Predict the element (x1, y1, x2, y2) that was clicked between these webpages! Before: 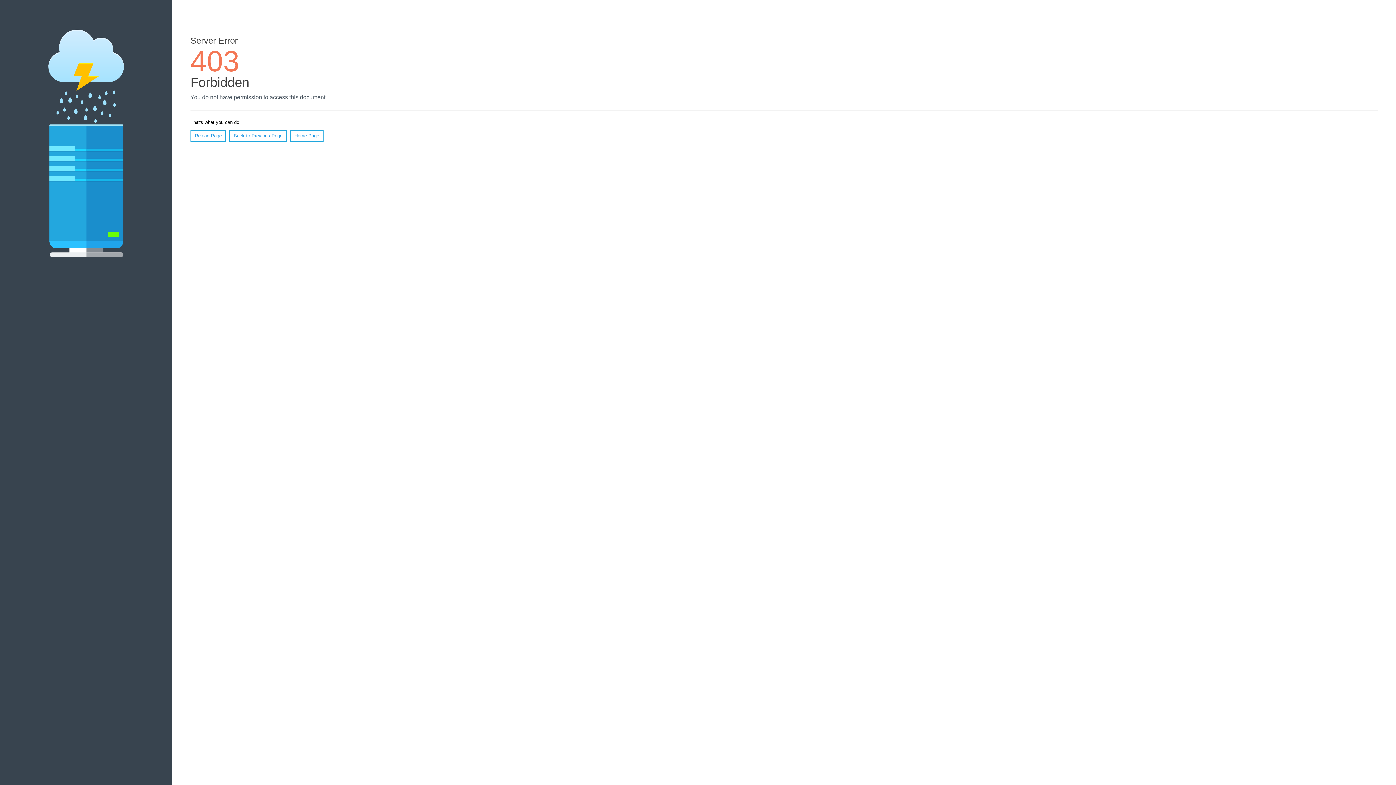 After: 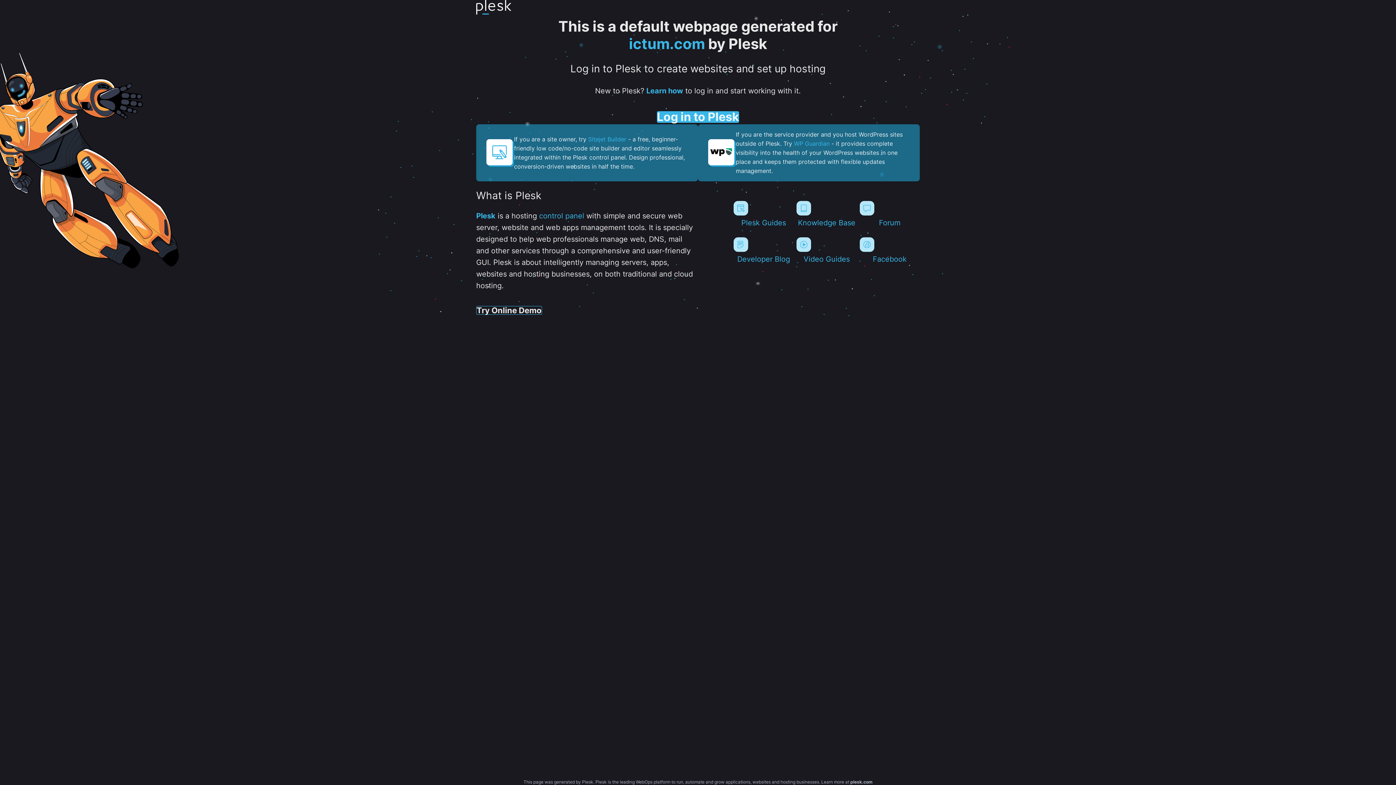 Action: label: Home Page bbox: (290, 130, 323, 141)